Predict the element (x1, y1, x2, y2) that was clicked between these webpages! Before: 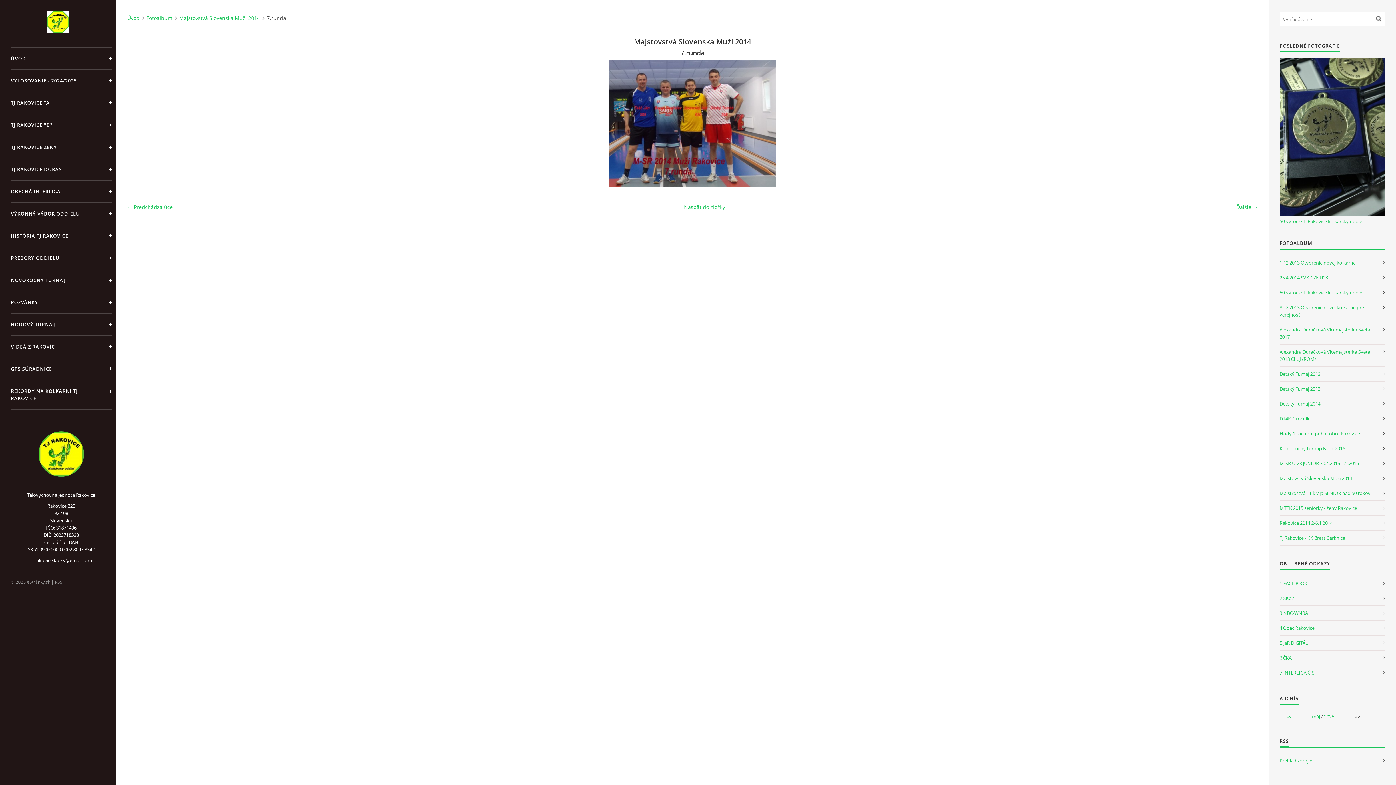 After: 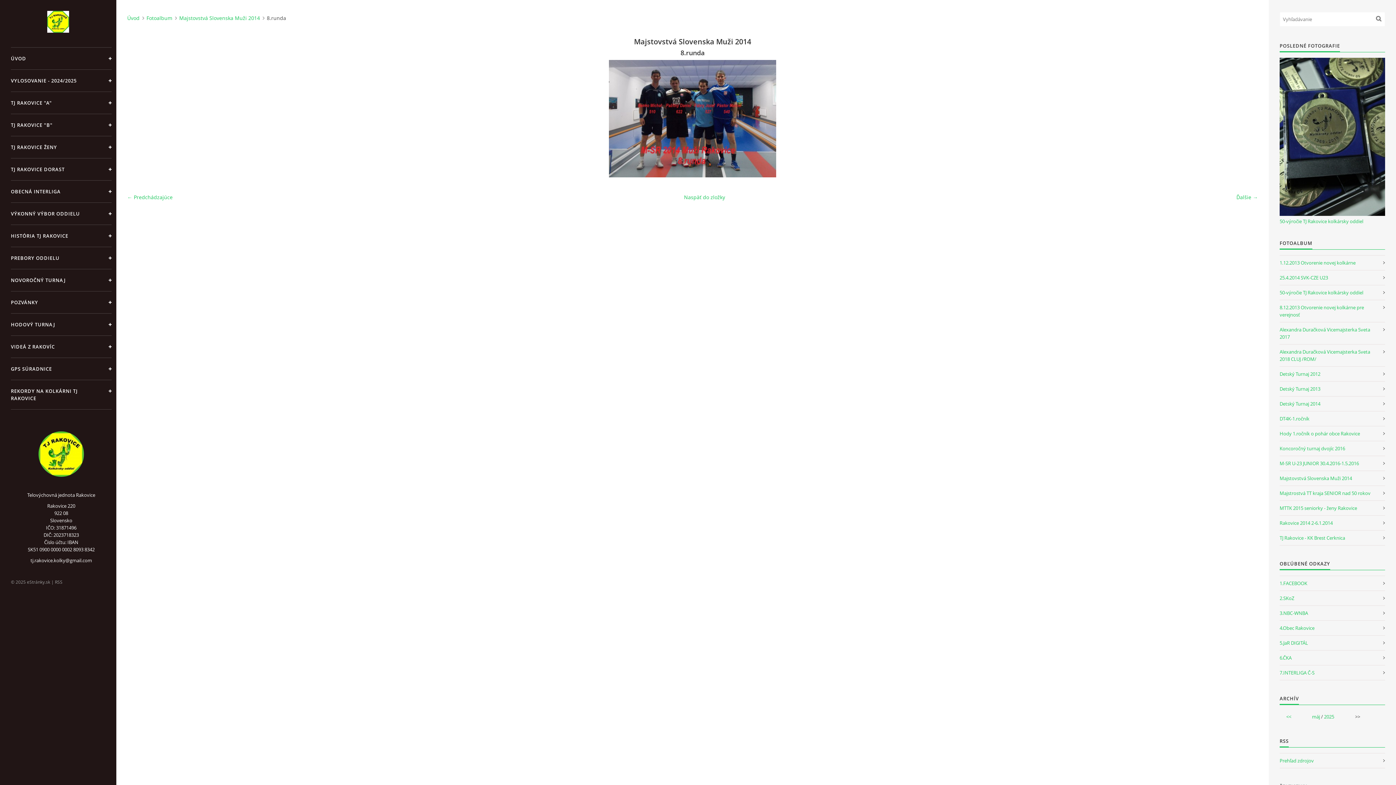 Action: bbox: (1238, 60, 1254, 187) label: »